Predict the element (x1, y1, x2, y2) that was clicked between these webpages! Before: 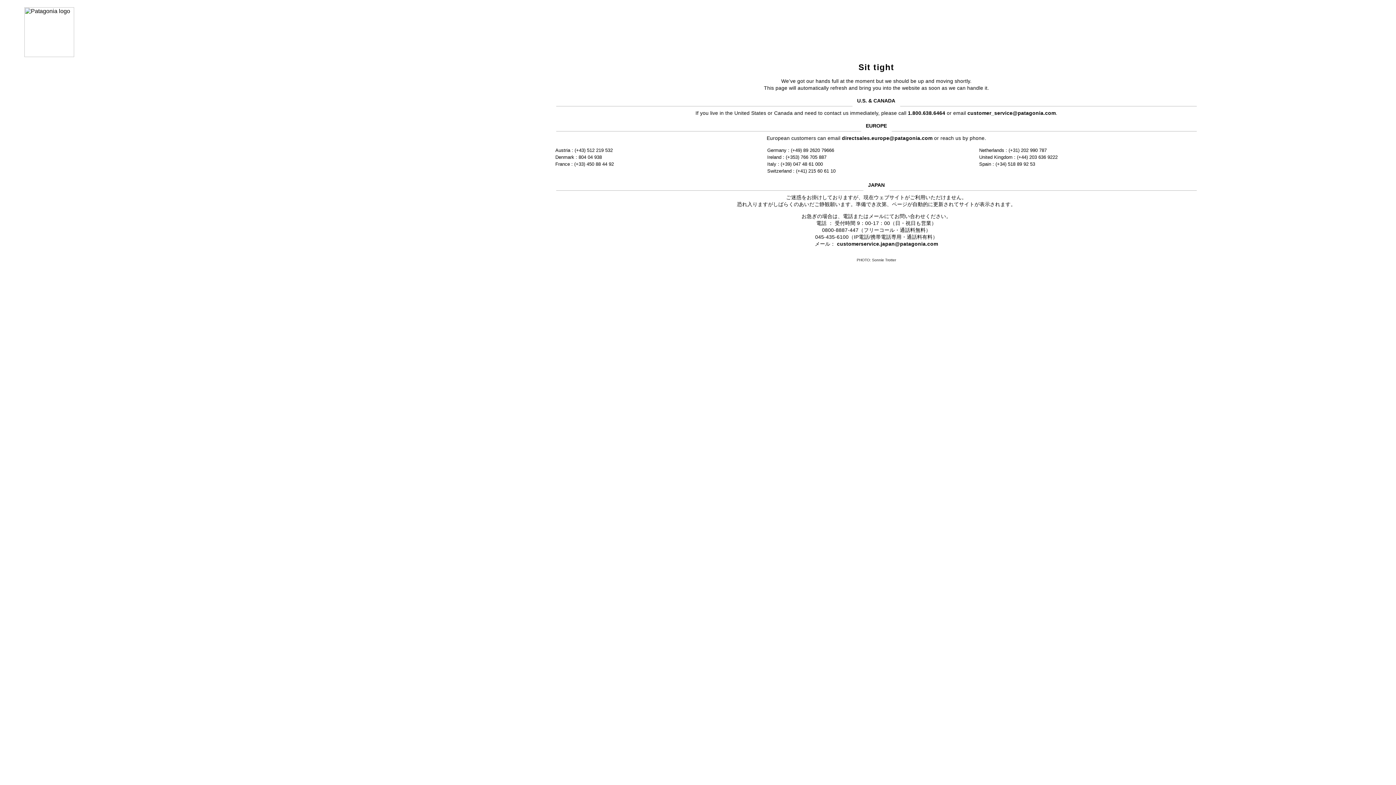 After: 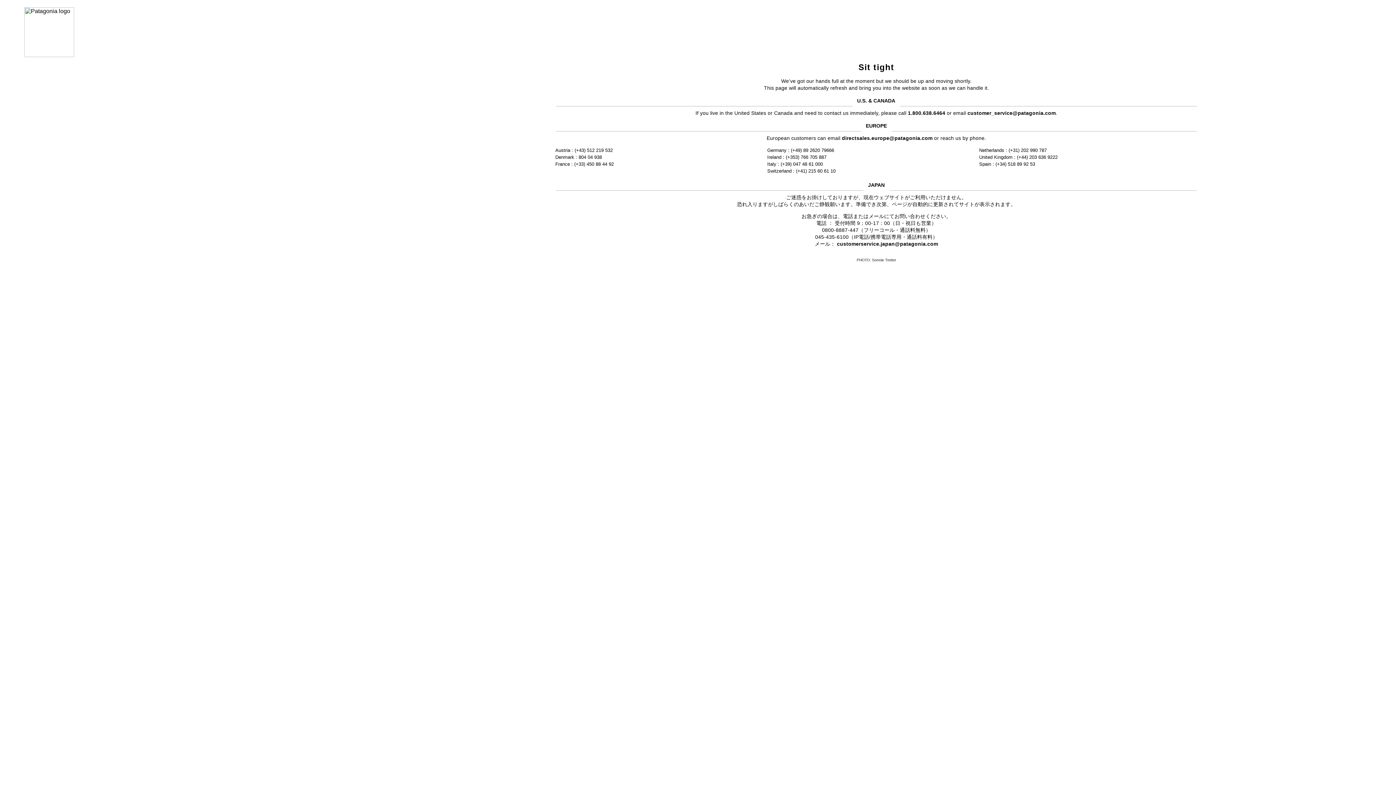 Action: bbox: (842, 135, 932, 141) label: directsales.europe@patagonia.com